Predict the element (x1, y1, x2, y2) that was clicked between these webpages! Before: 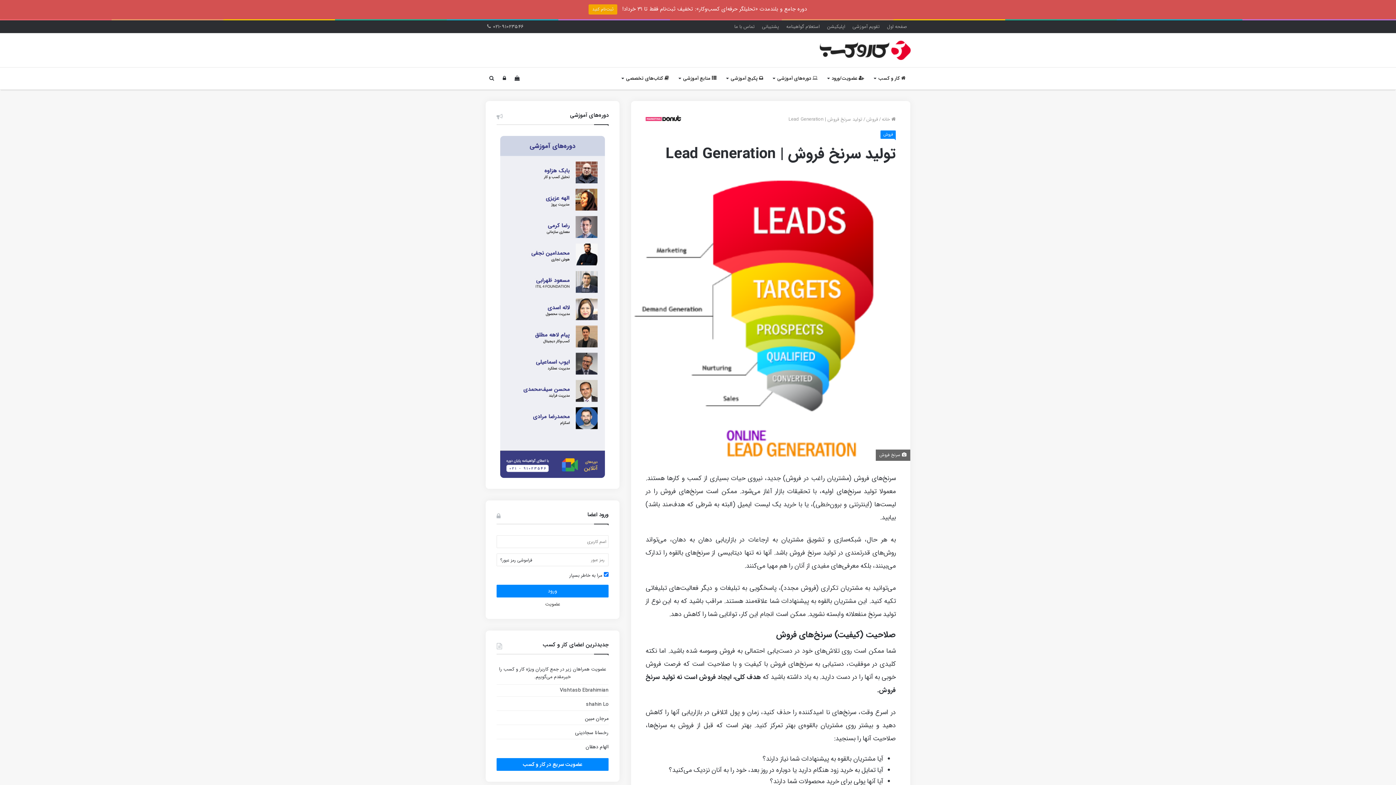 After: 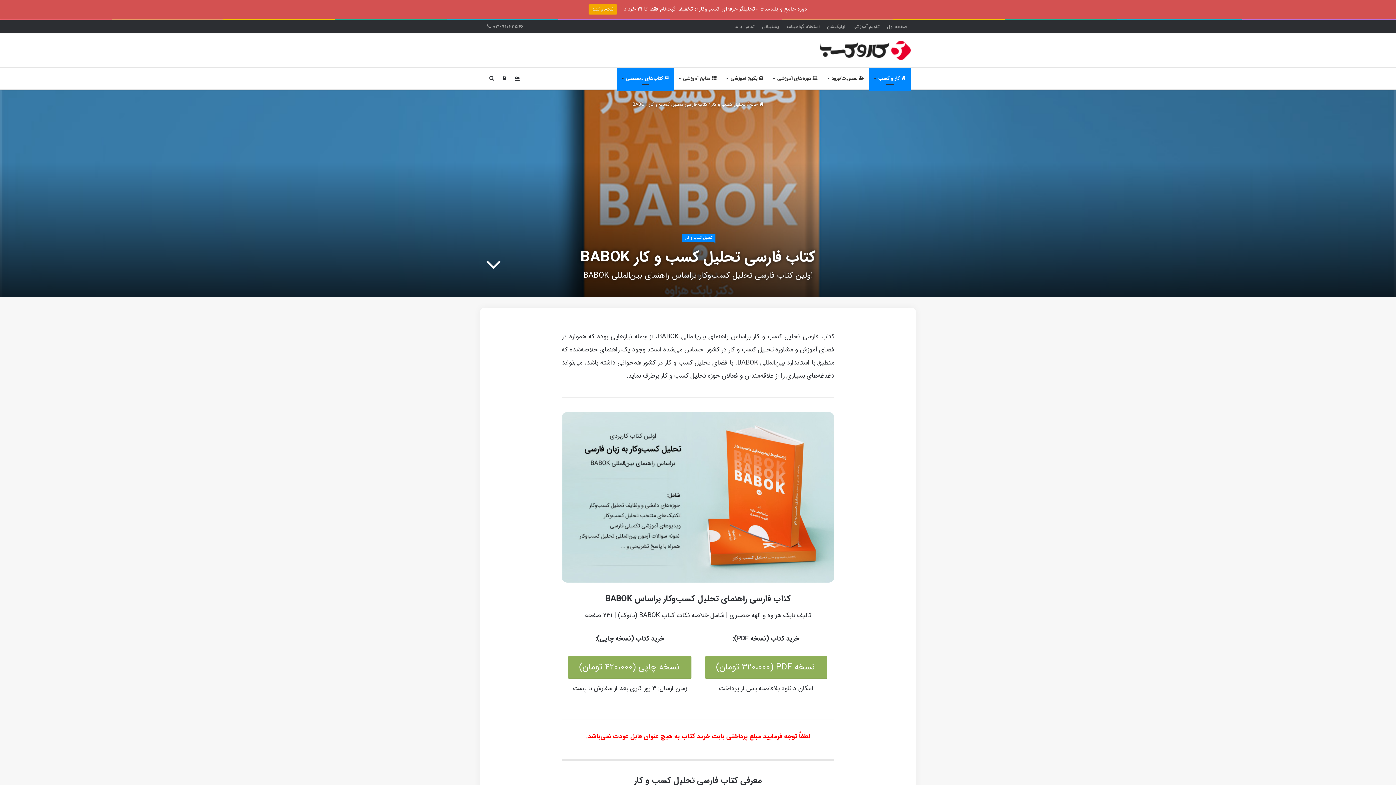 Action: label:  کتاب‌های تخصصی bbox: (617, 67, 674, 89)